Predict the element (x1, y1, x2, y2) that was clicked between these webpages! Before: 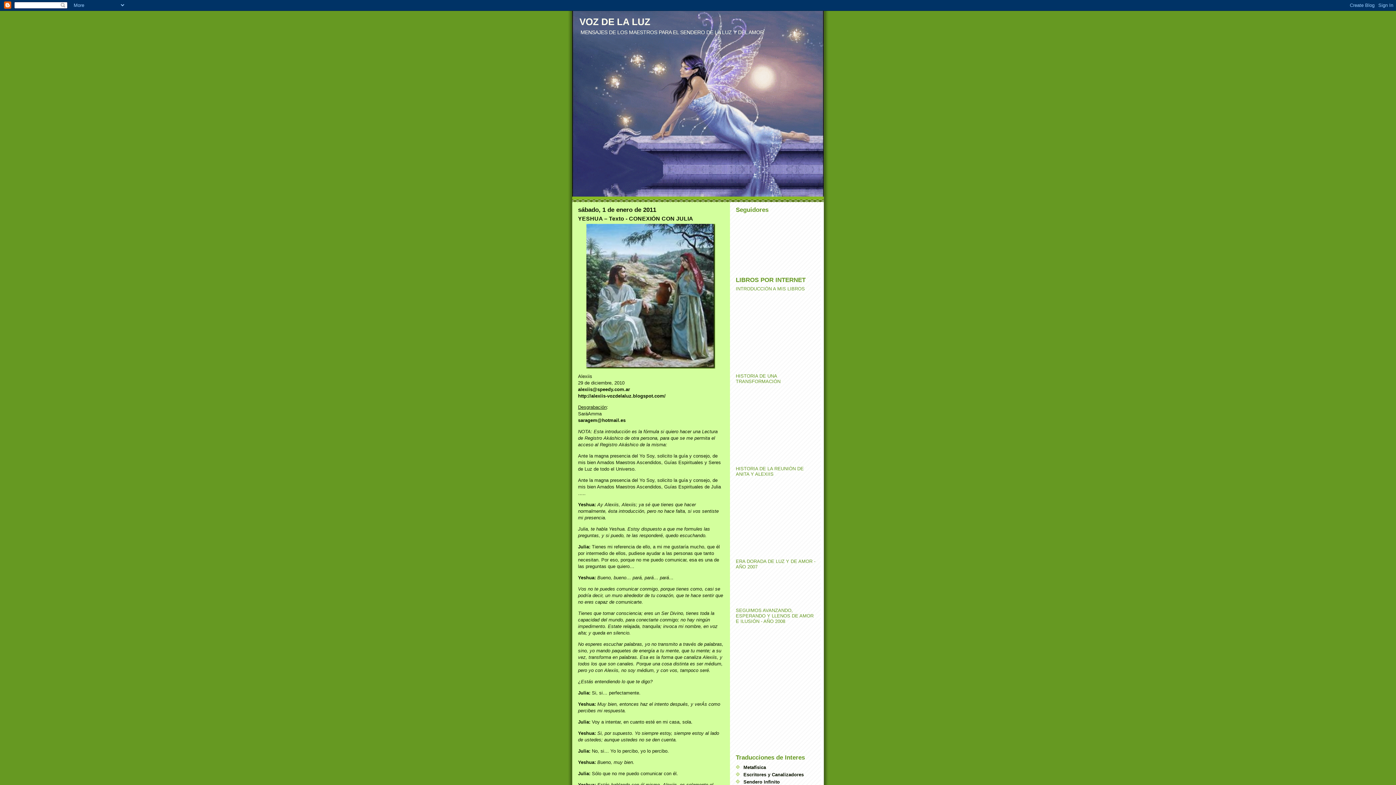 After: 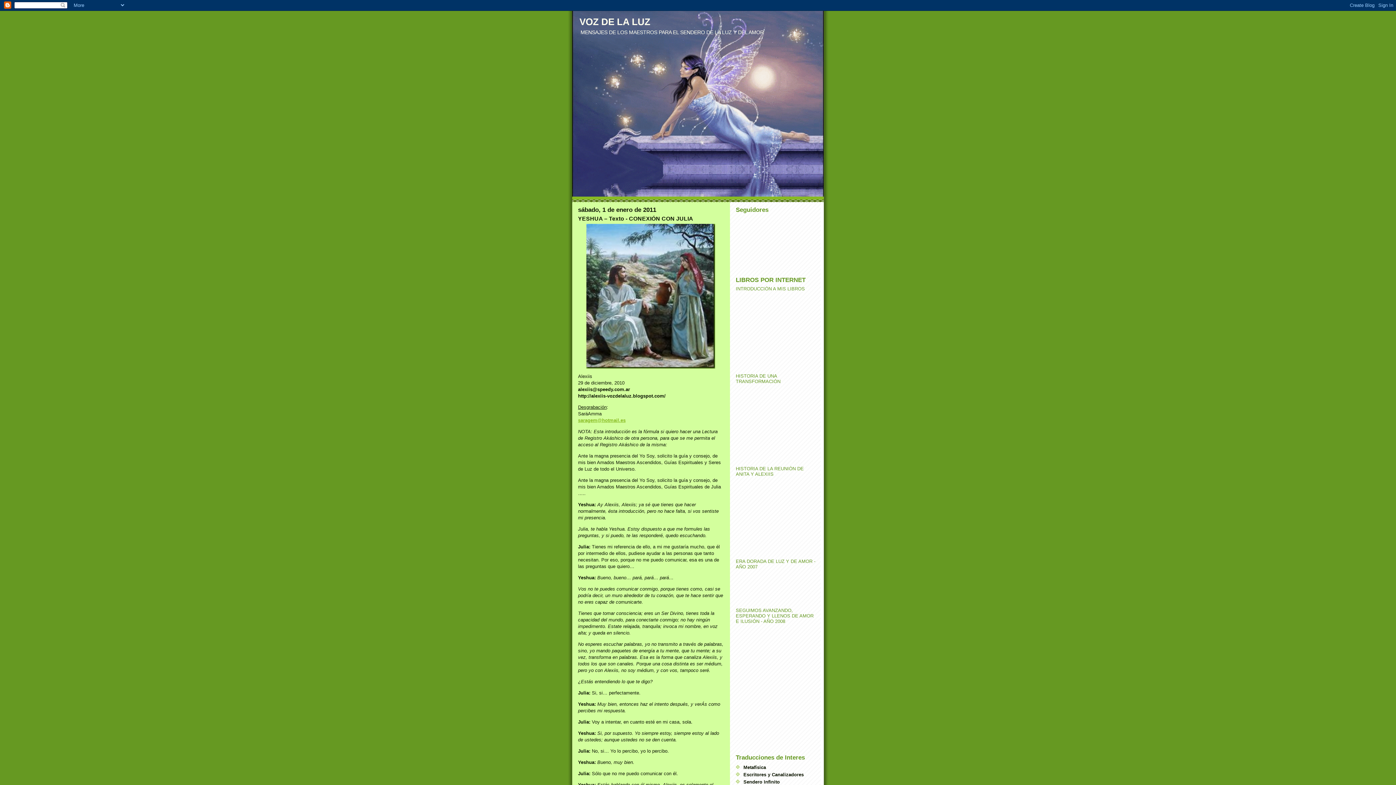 Action: bbox: (578, 417, 625, 423) label: saragem@hotmail.es